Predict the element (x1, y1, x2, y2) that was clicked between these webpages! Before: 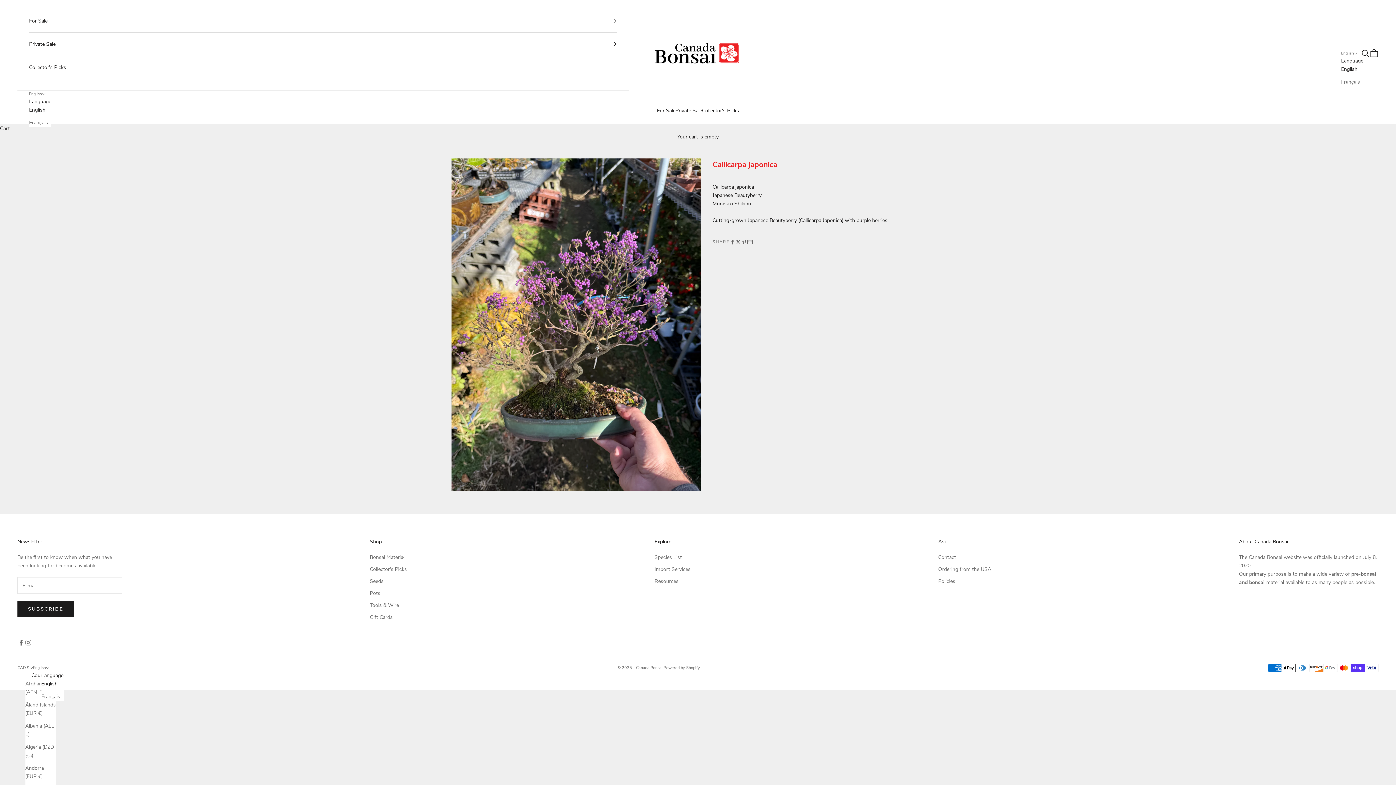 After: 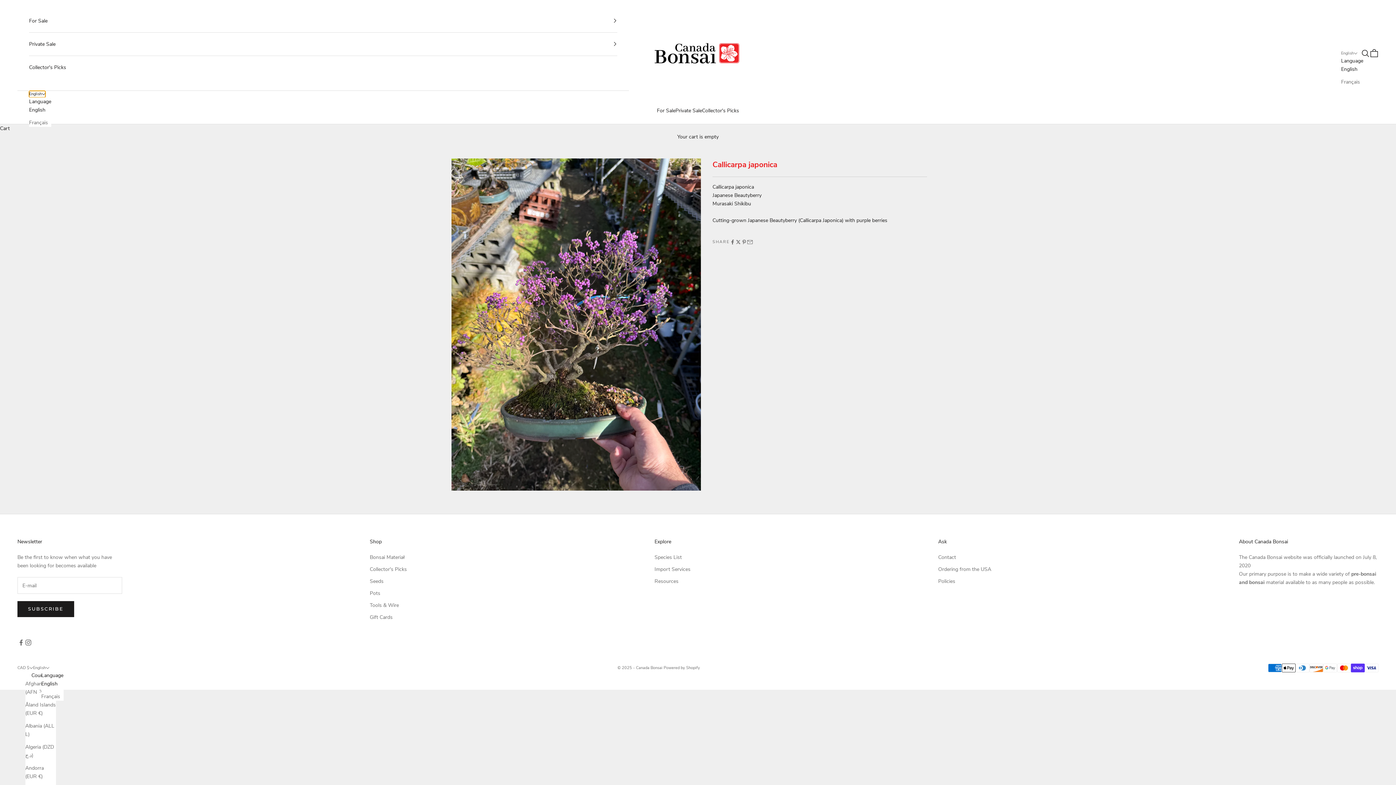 Action: label: Change language bbox: (29, 90, 45, 97)